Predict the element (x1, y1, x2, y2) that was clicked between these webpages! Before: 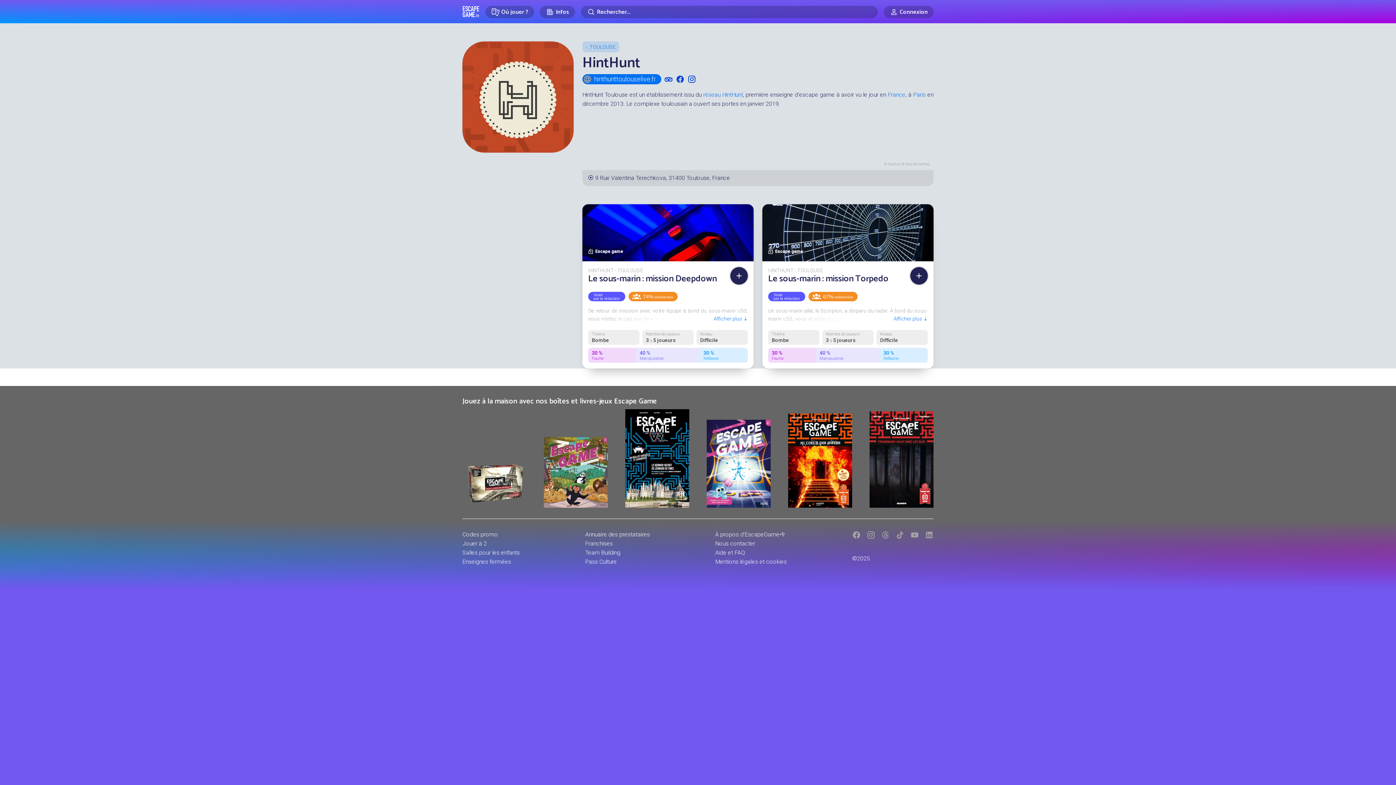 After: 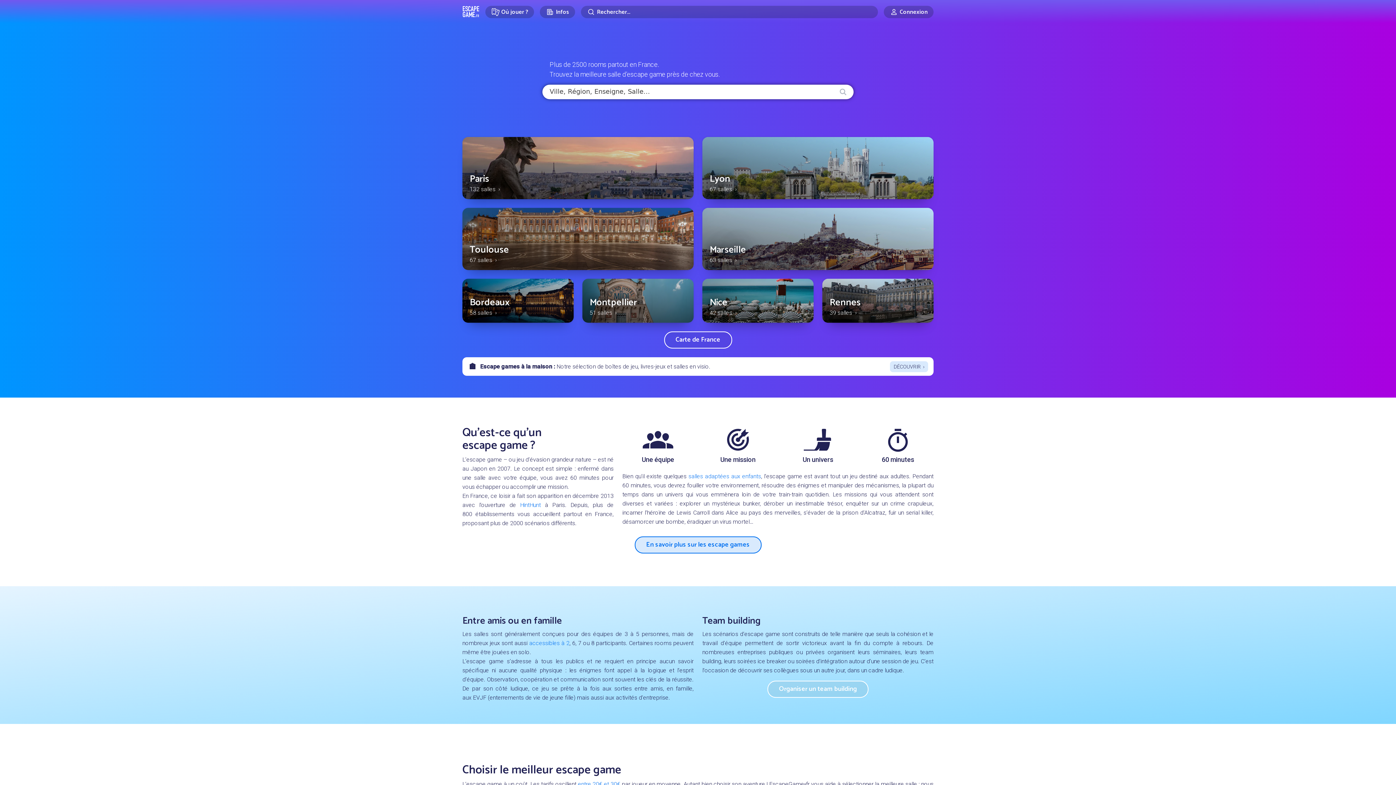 Action: bbox: (462, 5, 479, 17) label: Escape Game